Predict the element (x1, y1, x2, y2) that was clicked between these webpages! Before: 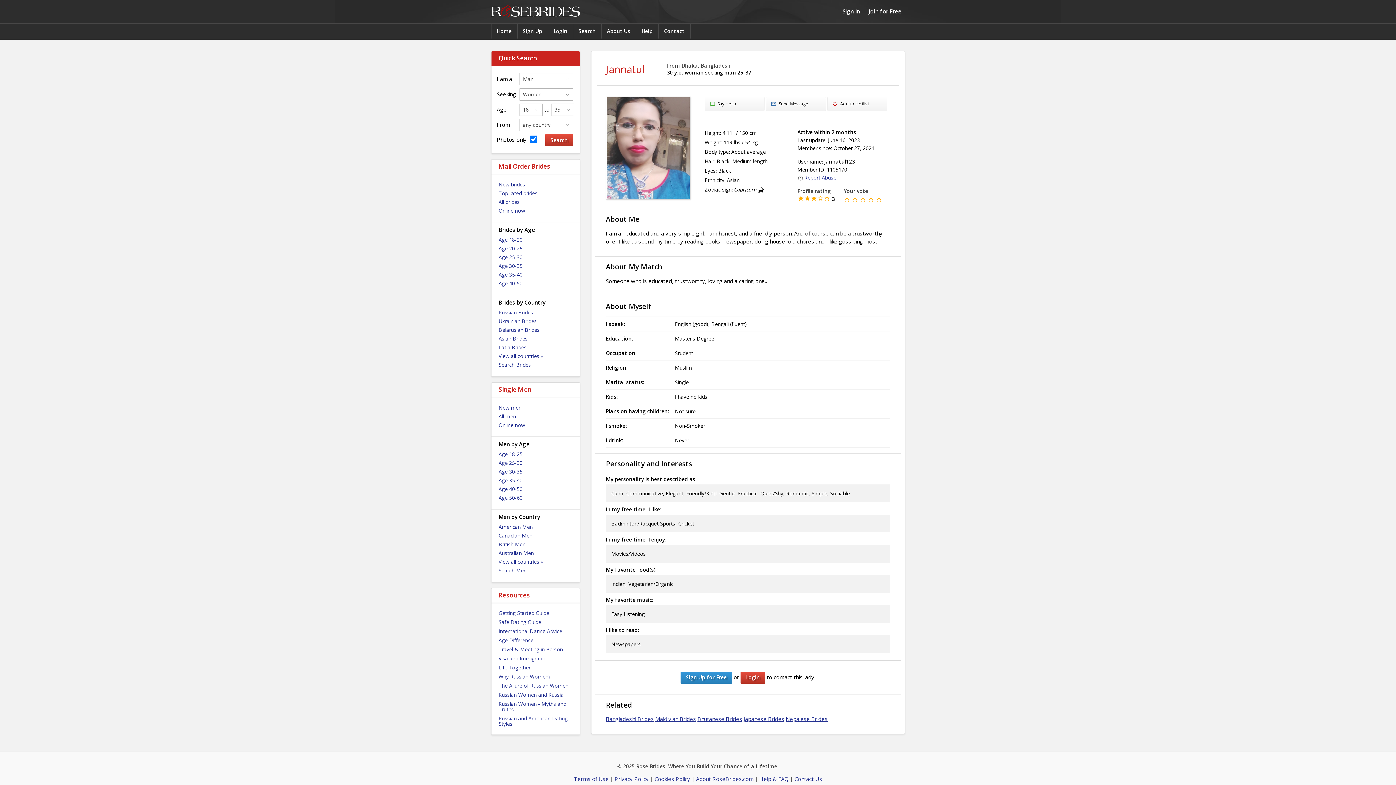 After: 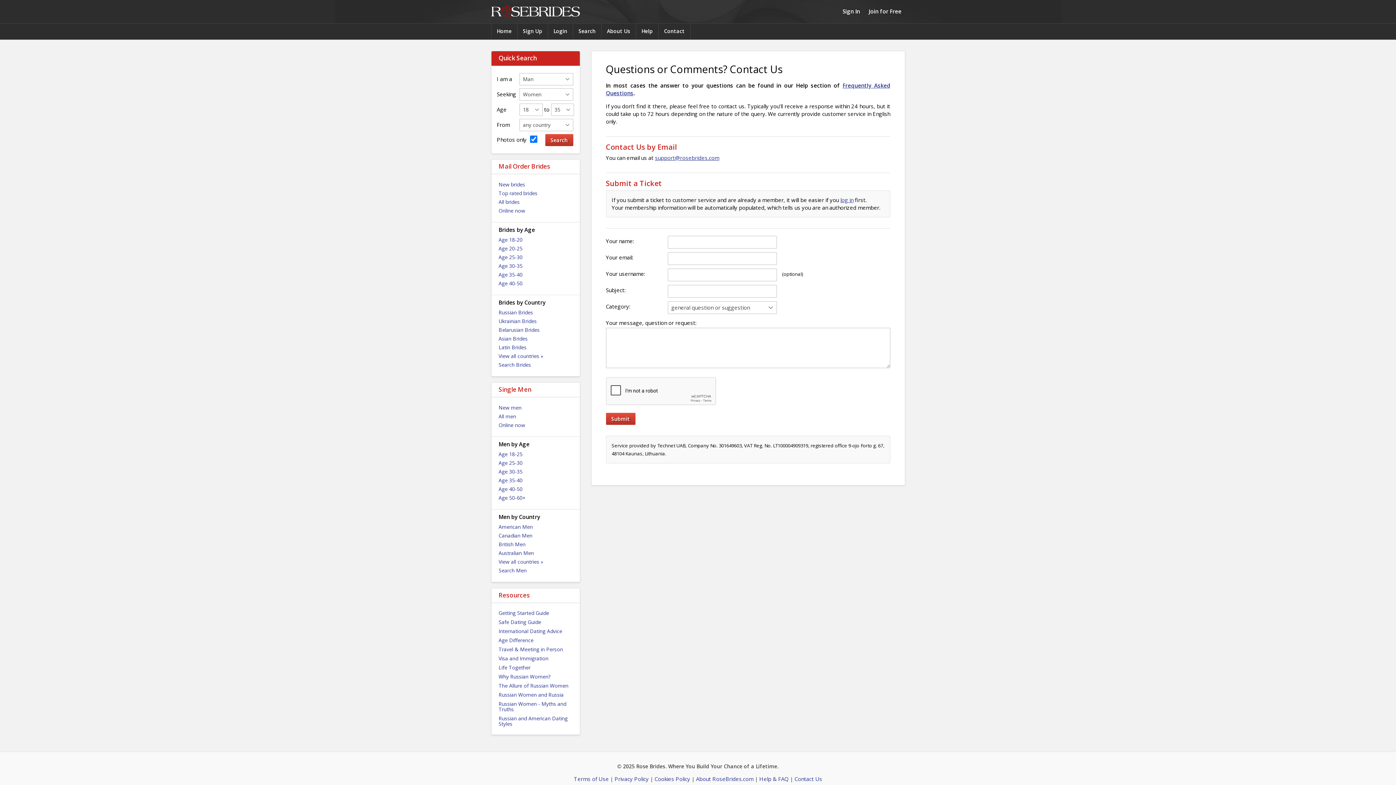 Action: bbox: (658, 23, 690, 38) label: Contact